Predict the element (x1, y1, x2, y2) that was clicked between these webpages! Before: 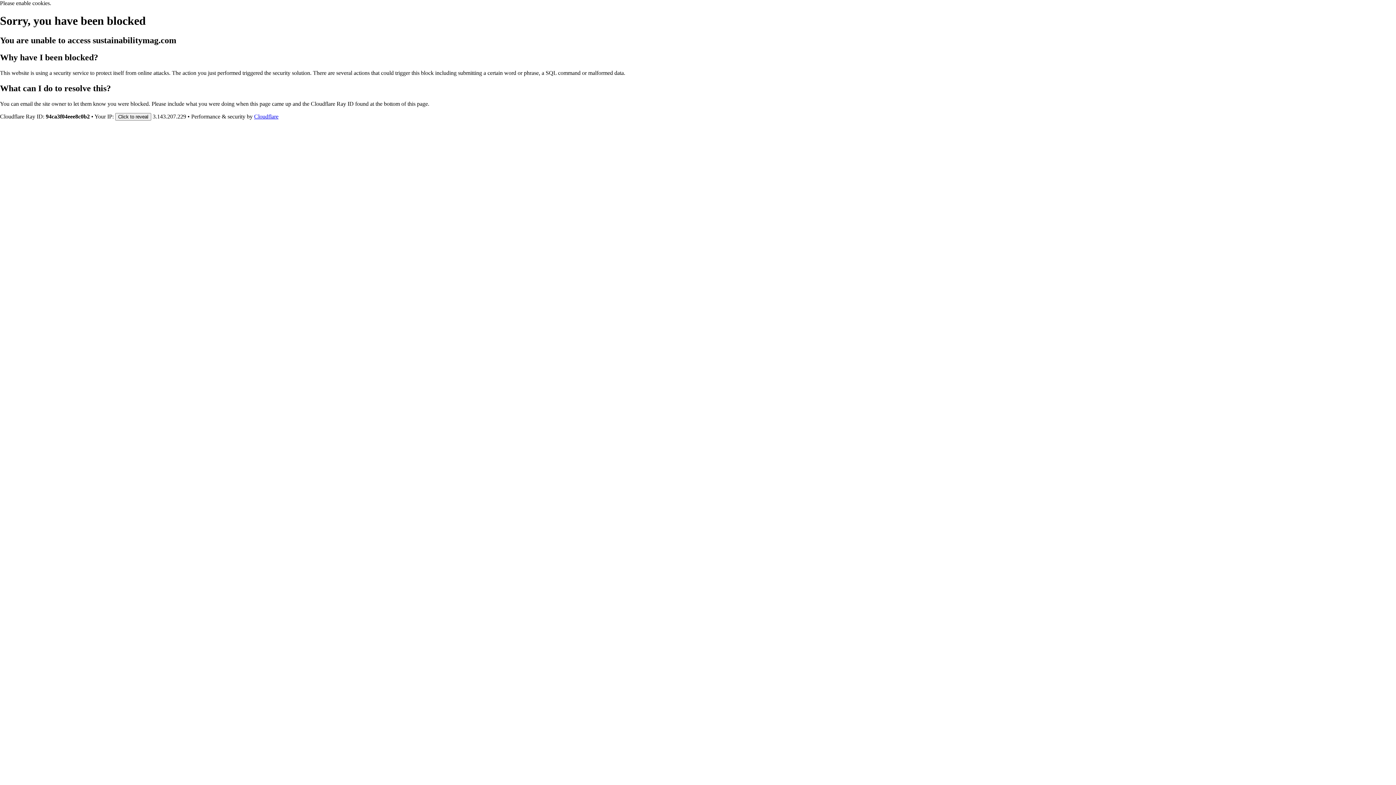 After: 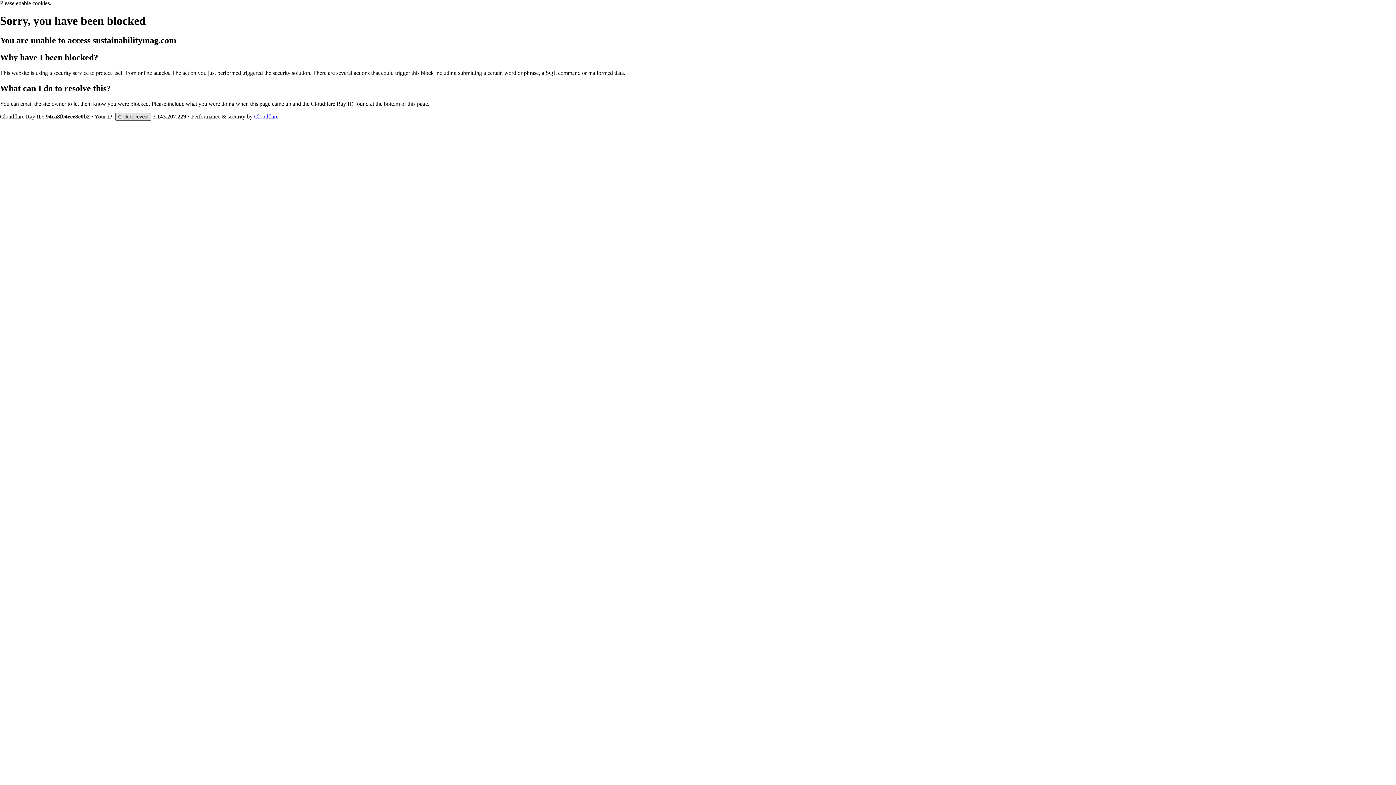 Action: label: Click to reveal bbox: (115, 112, 151, 120)